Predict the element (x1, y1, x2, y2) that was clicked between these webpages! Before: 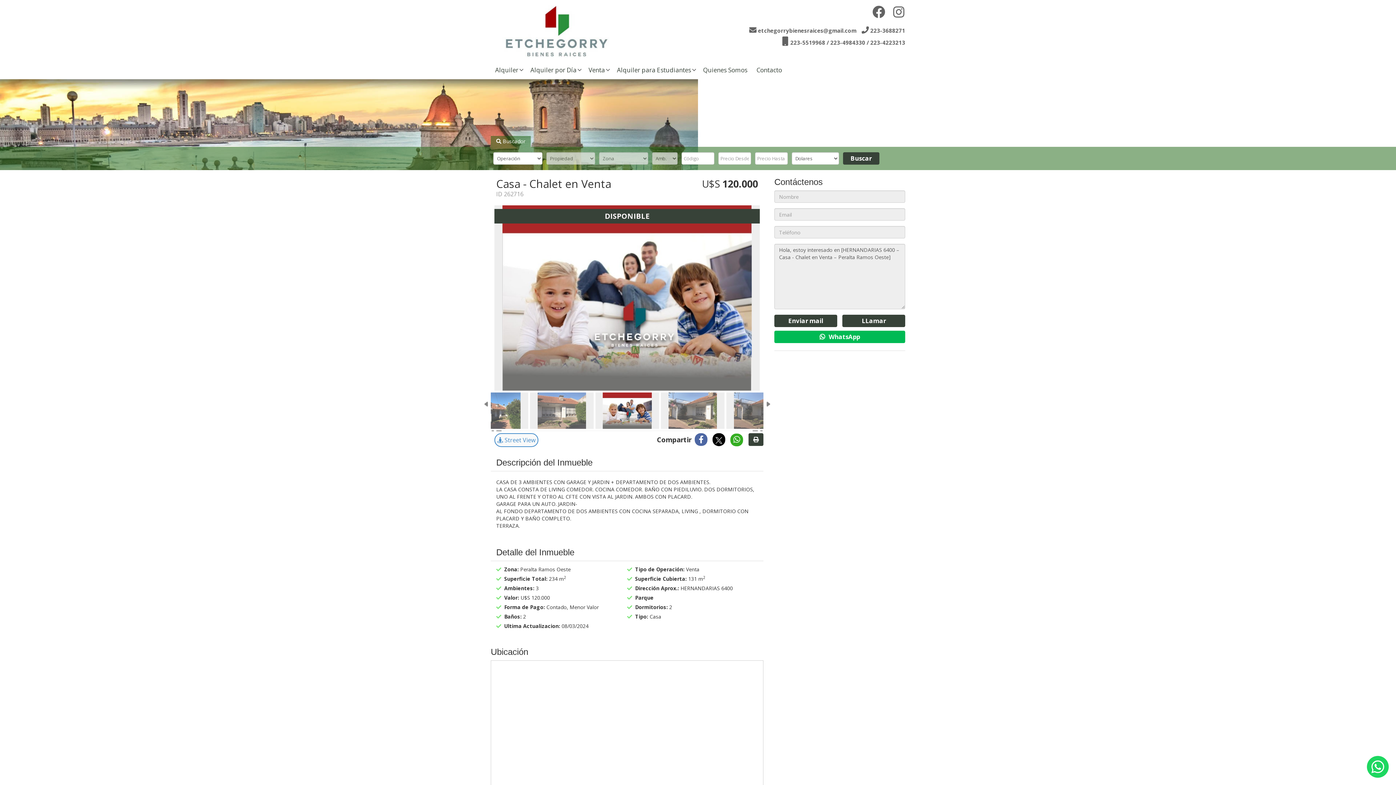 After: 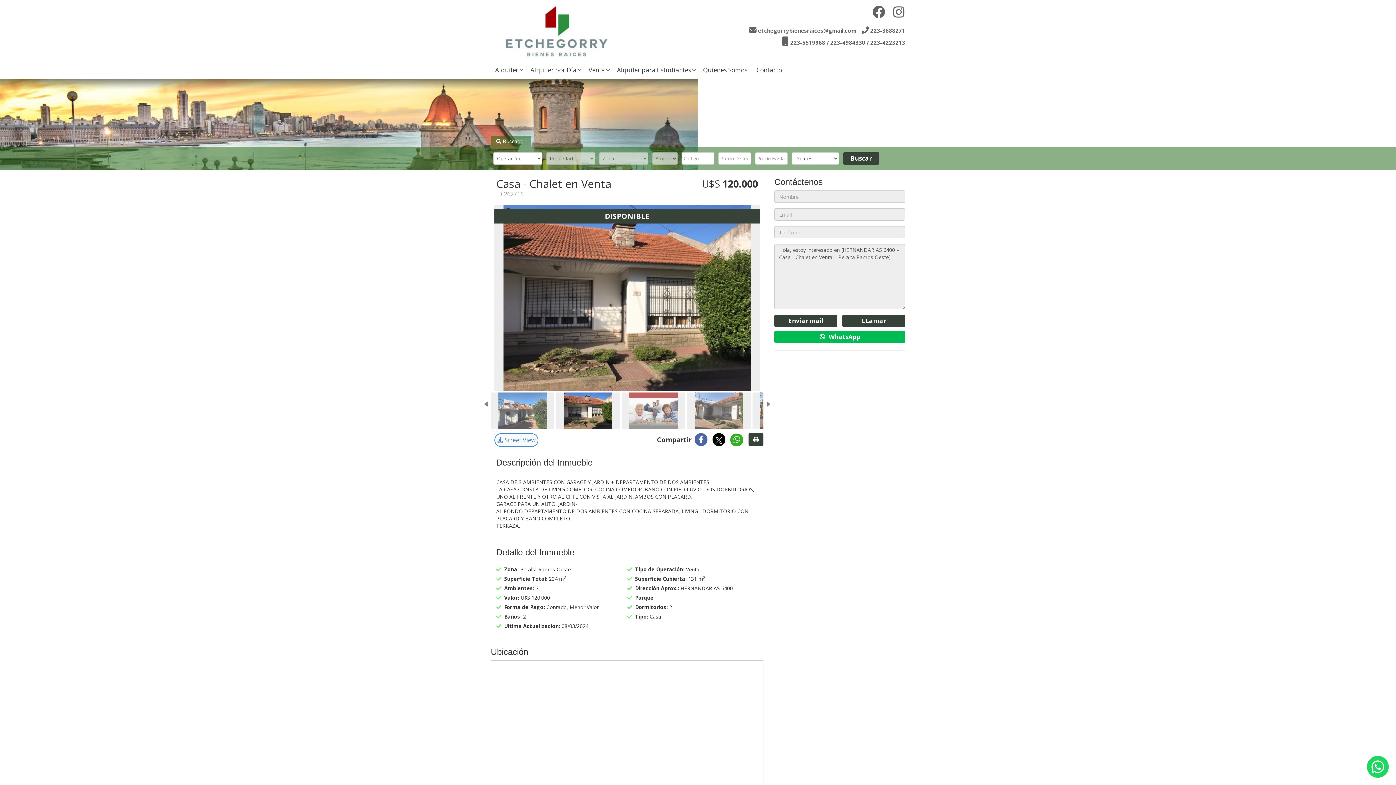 Action: bbox: (556, 392, 620, 429)